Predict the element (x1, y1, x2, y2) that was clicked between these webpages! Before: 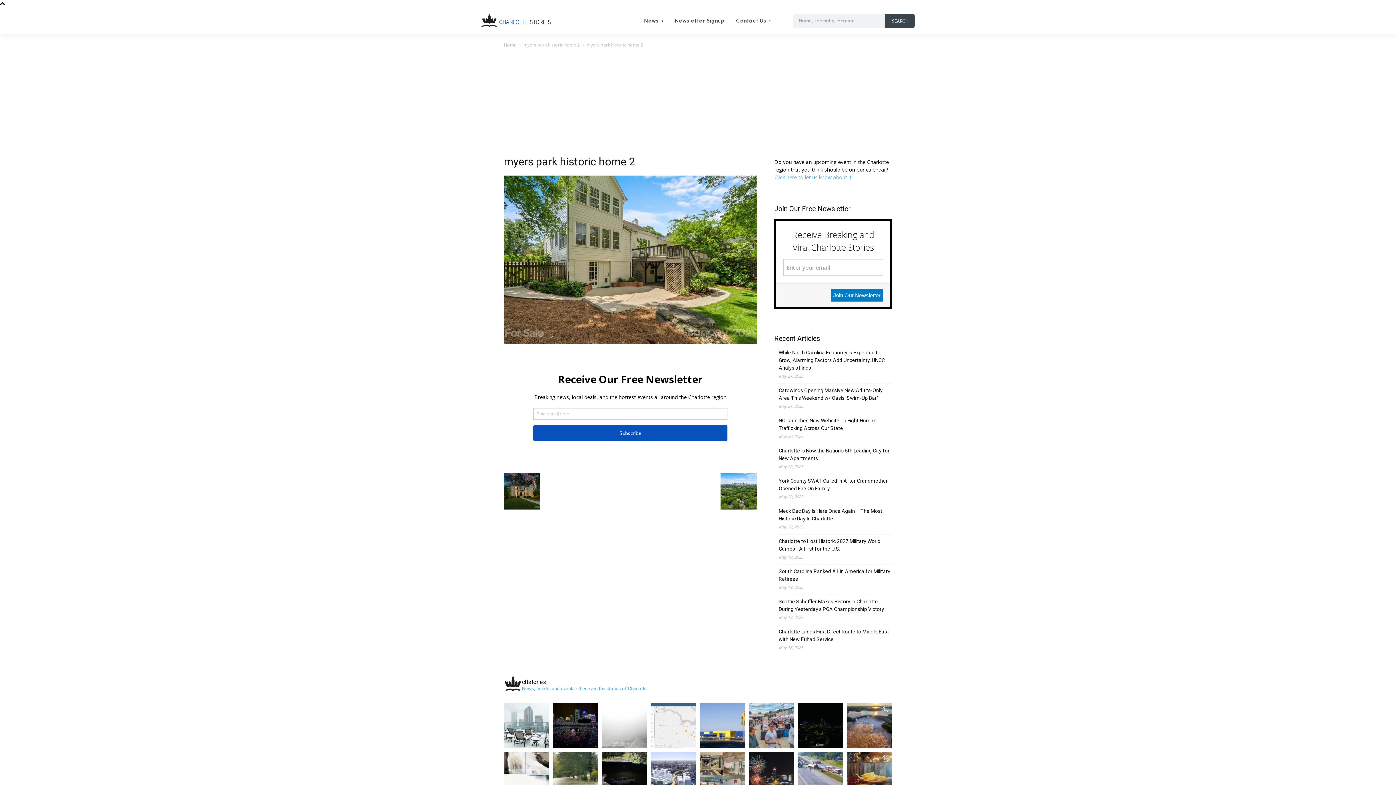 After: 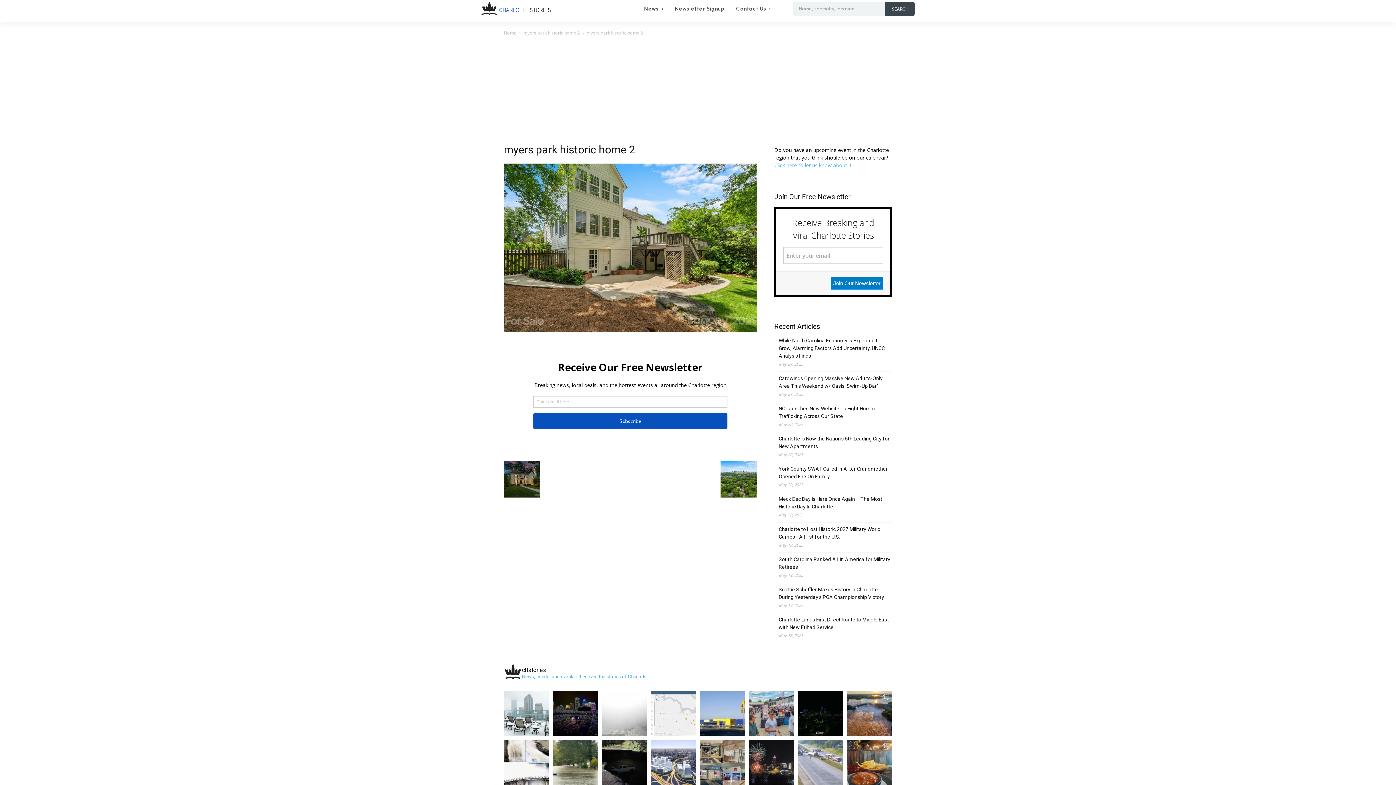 Action: label: Tanker Truck Crash Just Shut Down I-485 In Both Di bbox: (798, 752, 843, 797)